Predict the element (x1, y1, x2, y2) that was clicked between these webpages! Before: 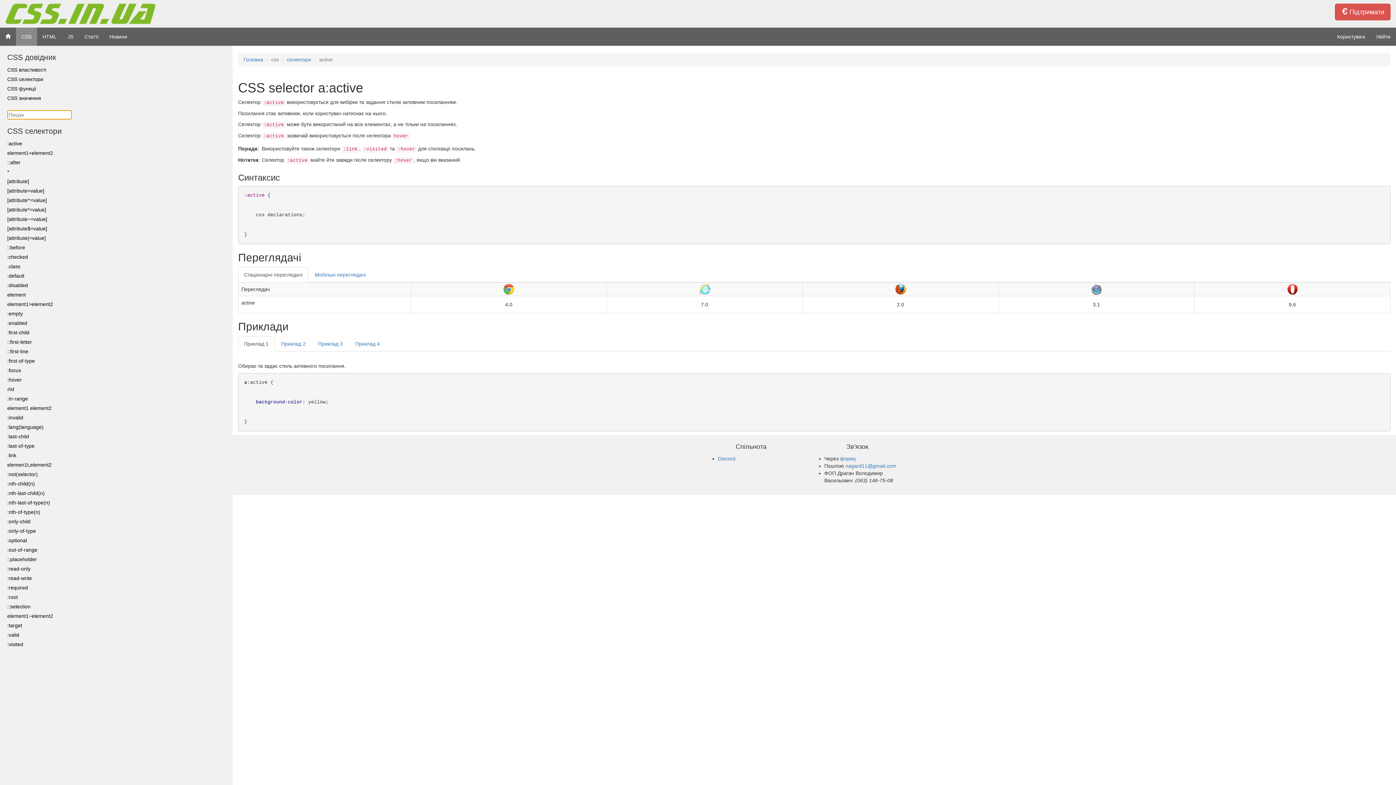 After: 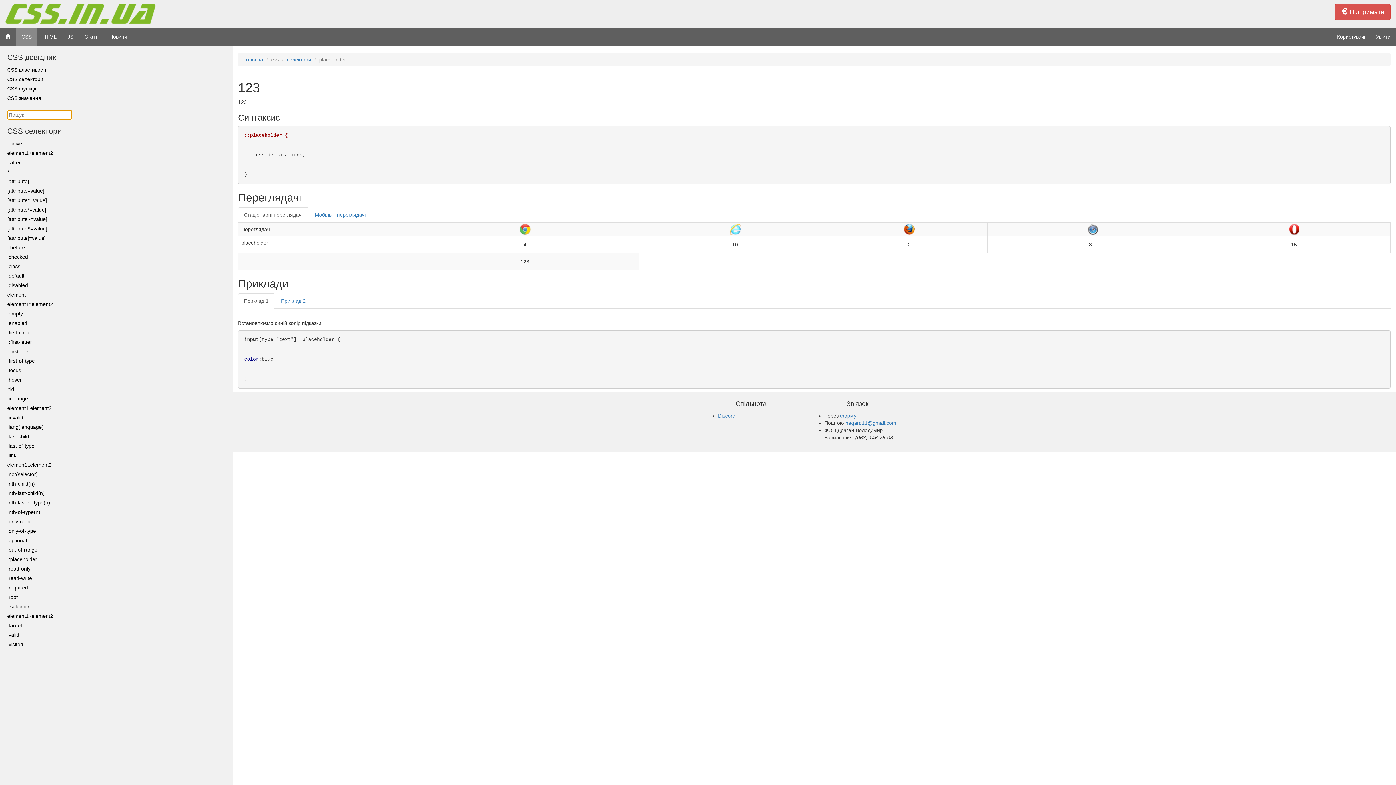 Action: bbox: (0, 554, 232, 564) label: ::placeholder